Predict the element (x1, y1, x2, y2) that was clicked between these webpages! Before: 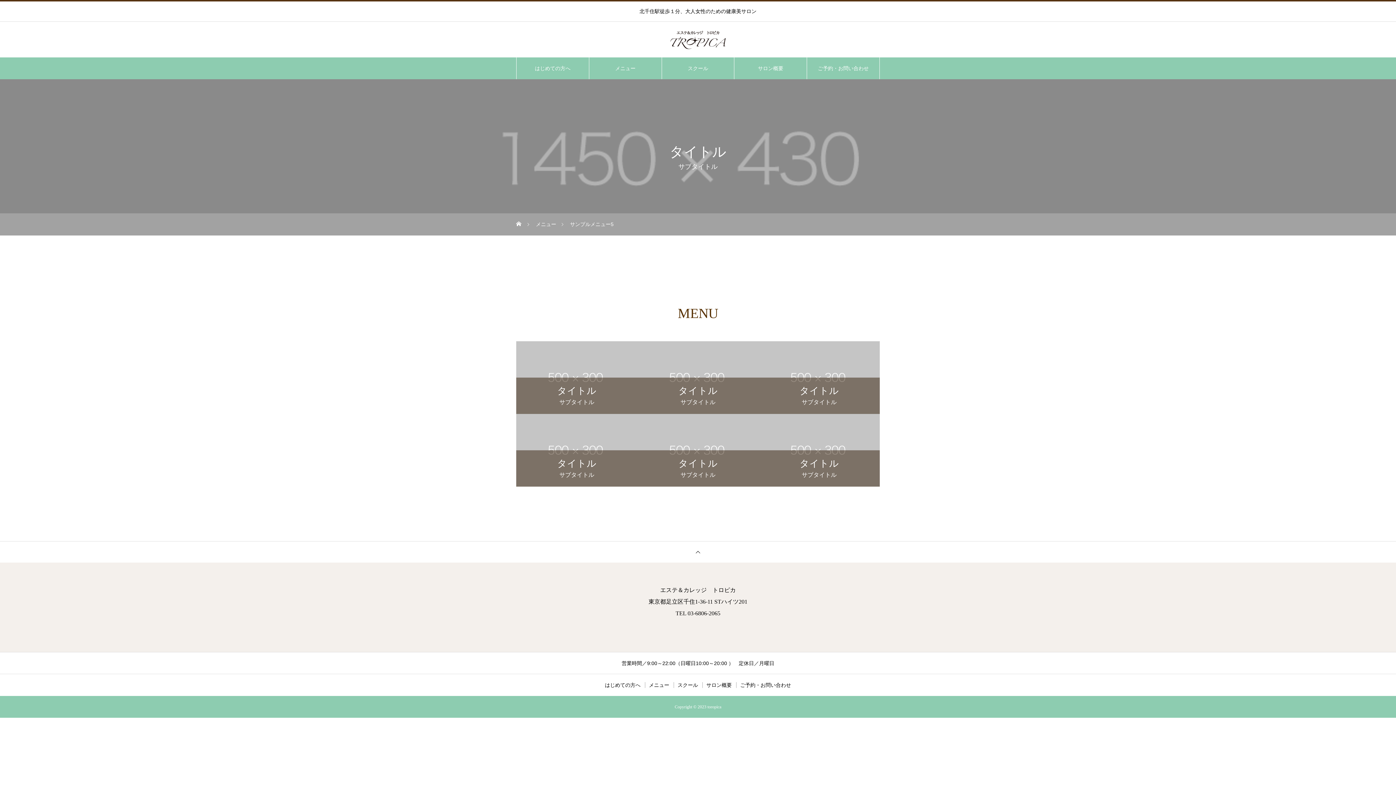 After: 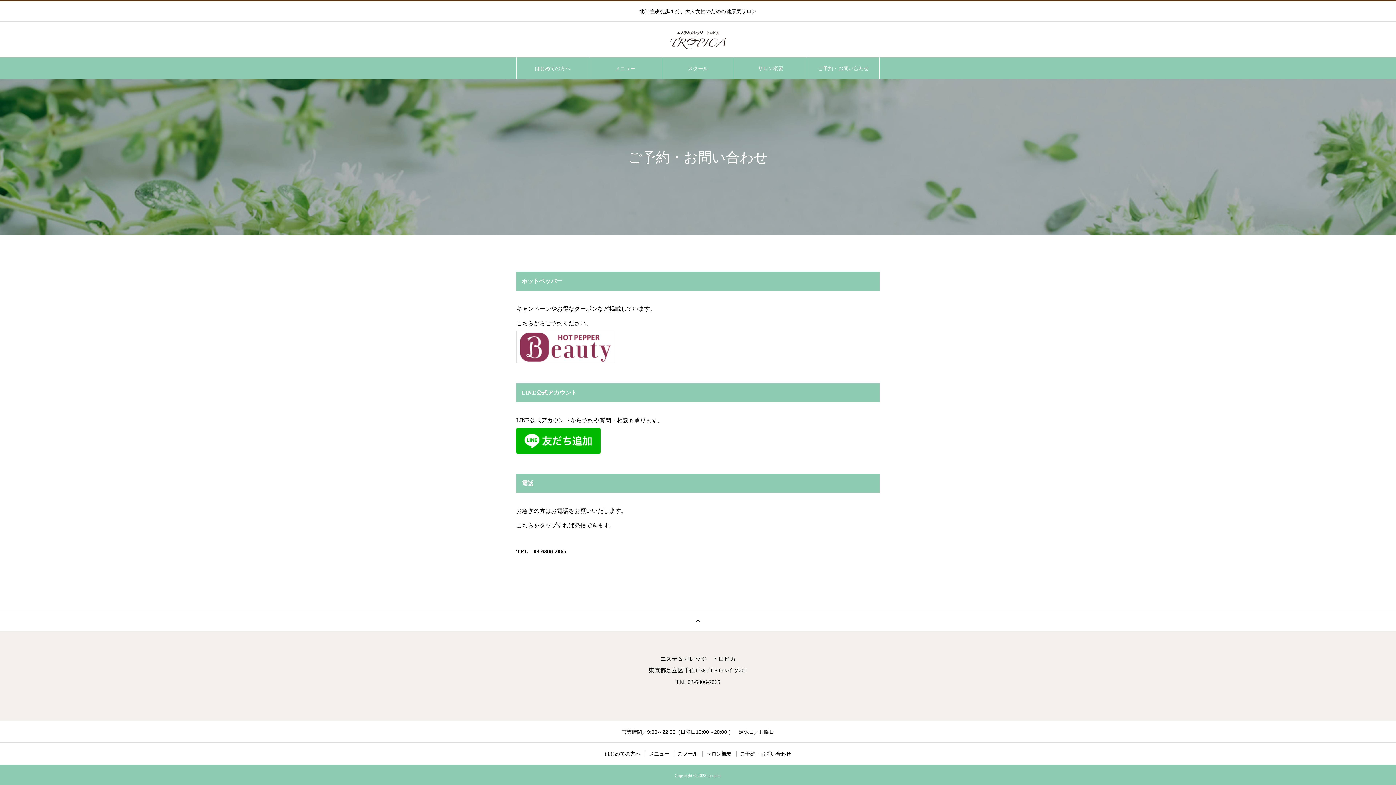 Action: bbox: (807, 57, 879, 79) label: ご予約・お問い合わせ